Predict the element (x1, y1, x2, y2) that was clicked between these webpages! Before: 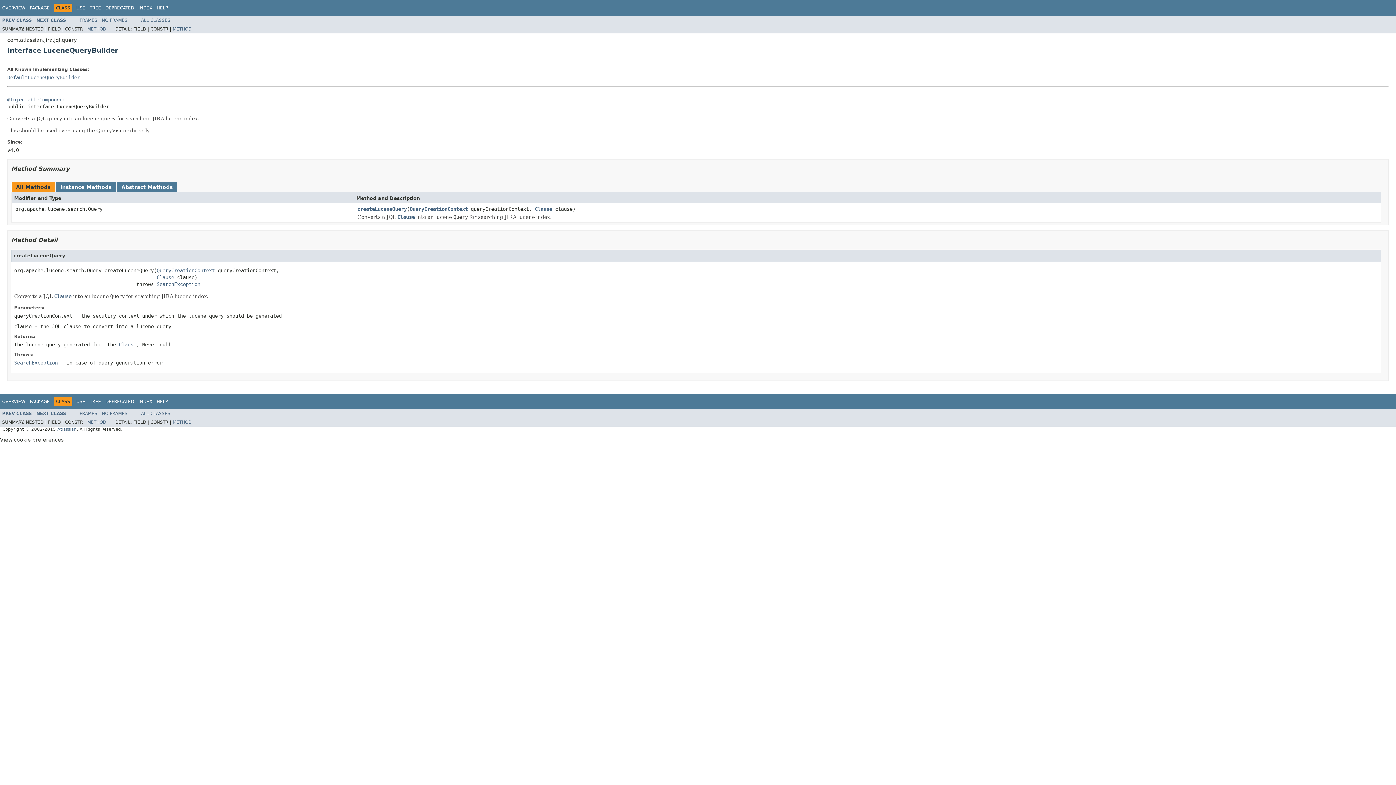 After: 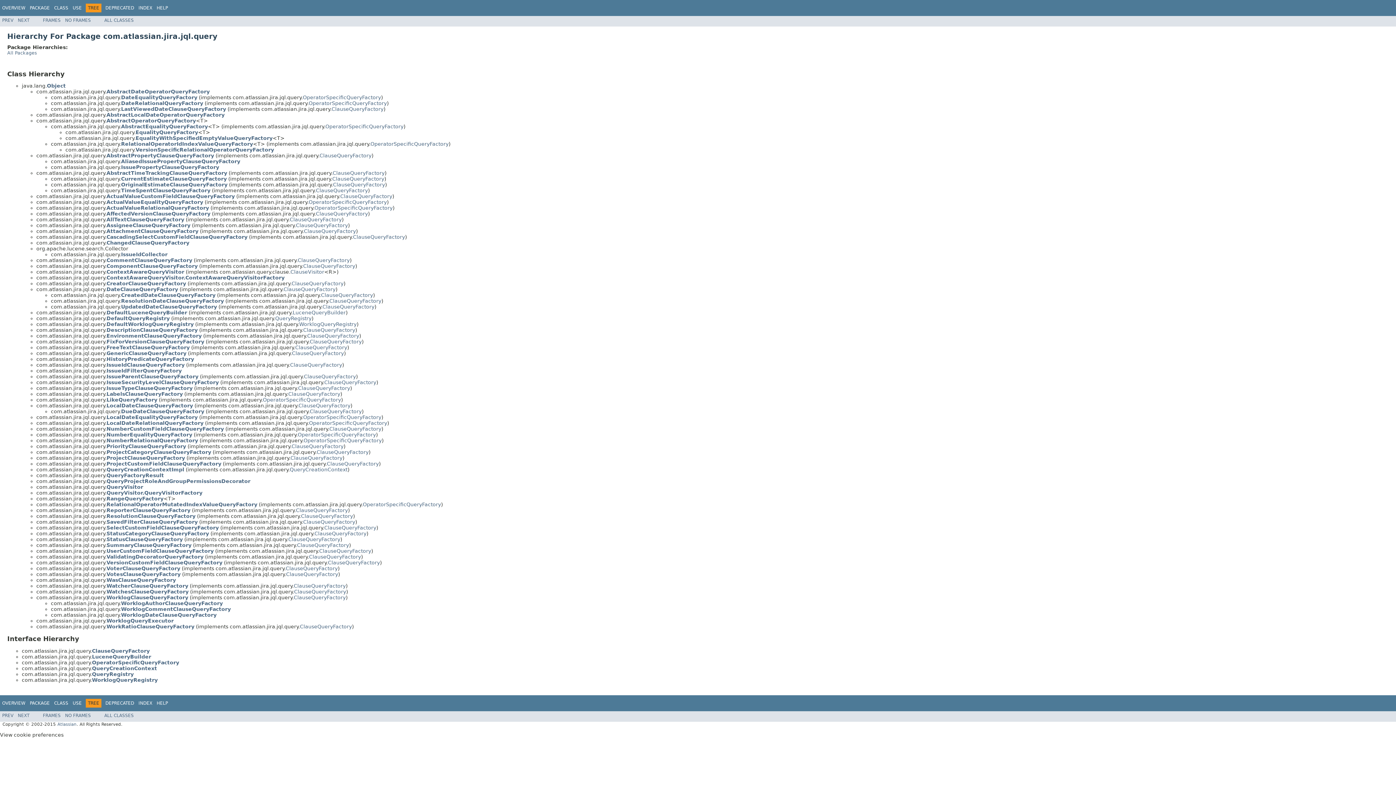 Action: bbox: (89, 5, 101, 10) label: TREE